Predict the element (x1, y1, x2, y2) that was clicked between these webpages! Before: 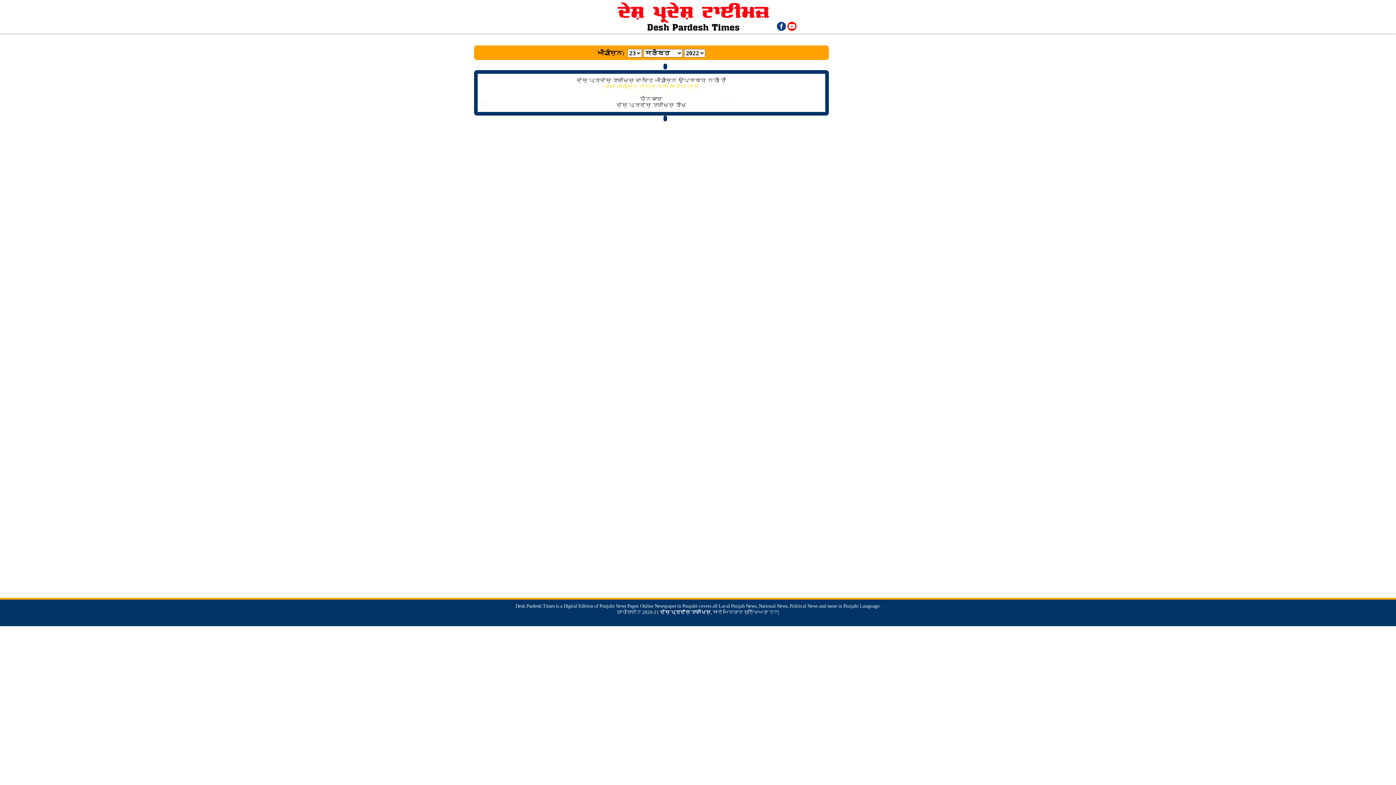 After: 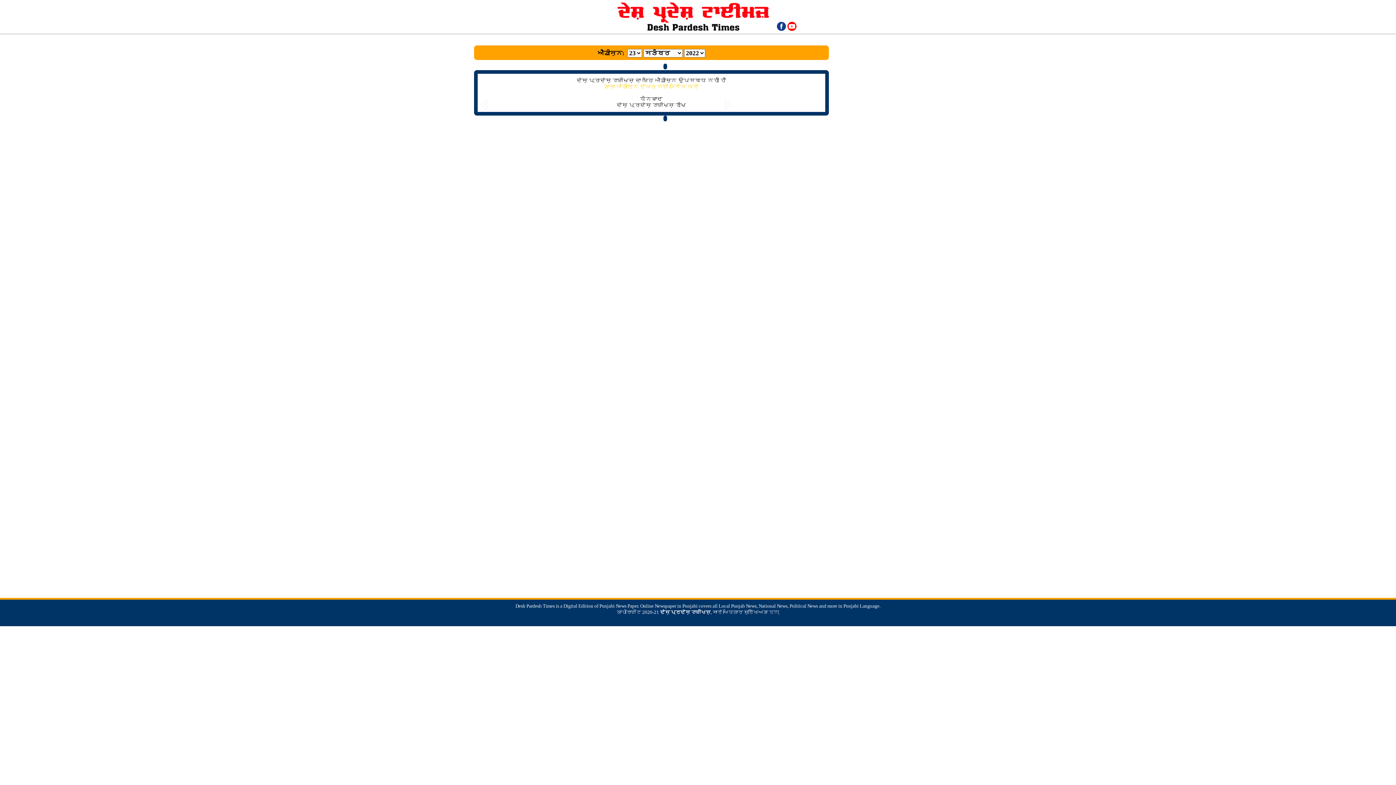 Action: bbox: (787, 22, 796, 28)